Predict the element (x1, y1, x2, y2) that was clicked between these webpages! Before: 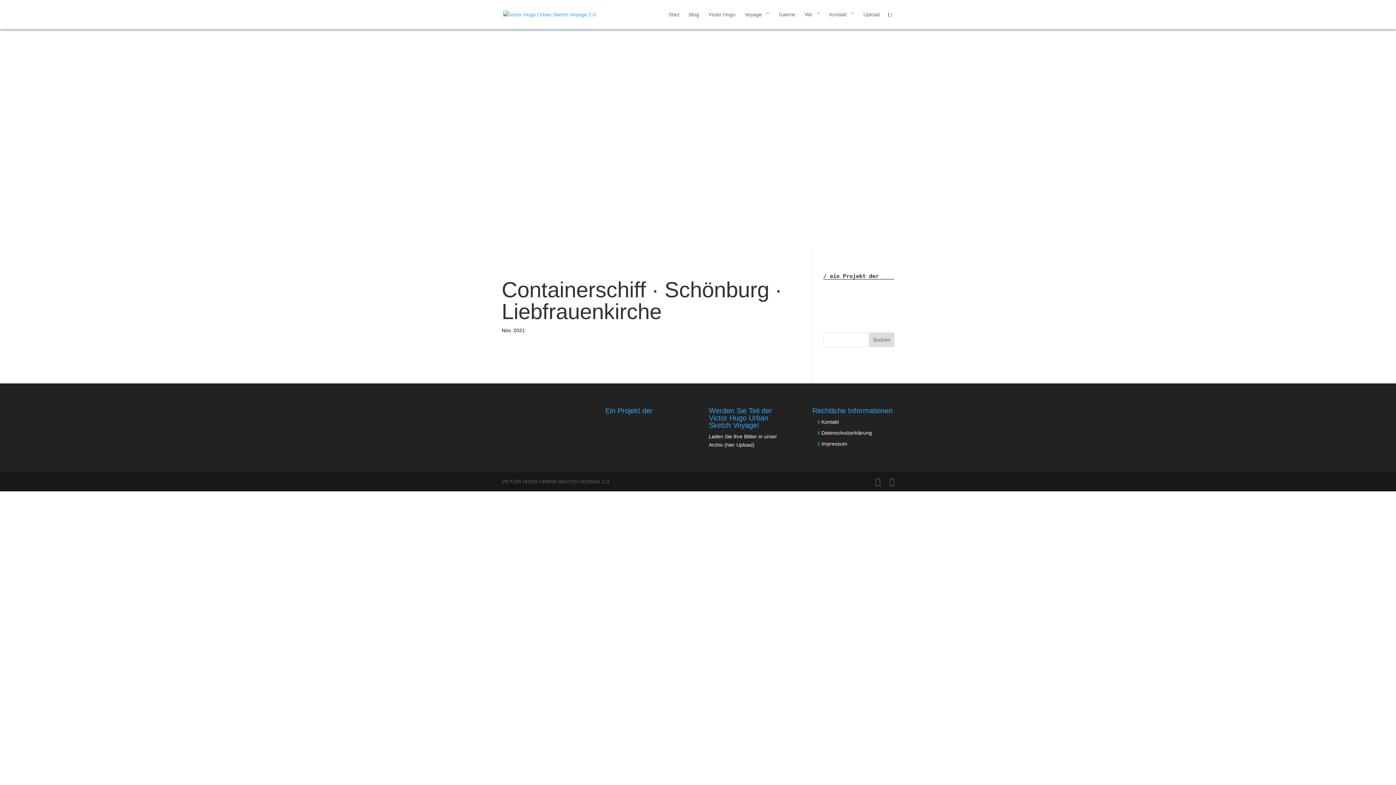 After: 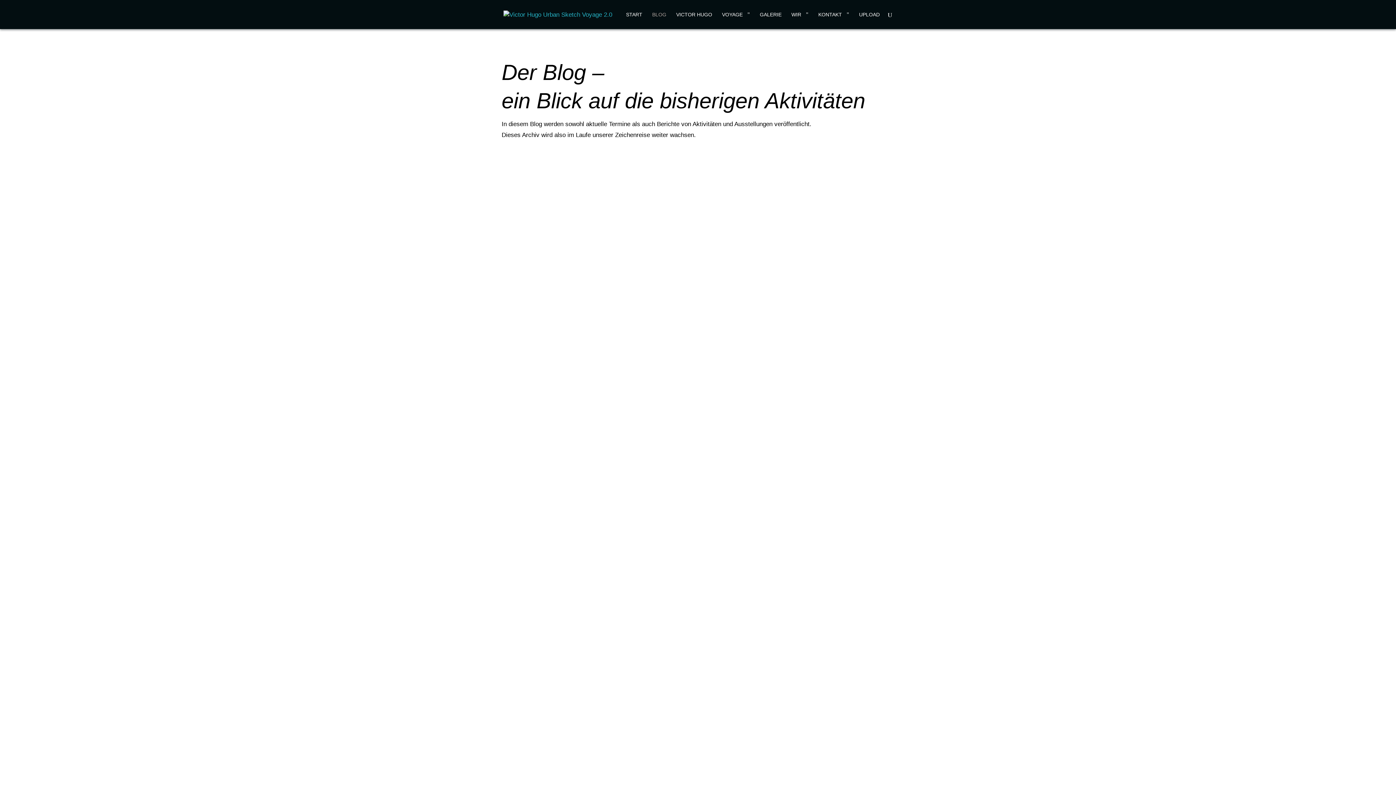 Action: label: Blog bbox: (689, 12, 699, 29)